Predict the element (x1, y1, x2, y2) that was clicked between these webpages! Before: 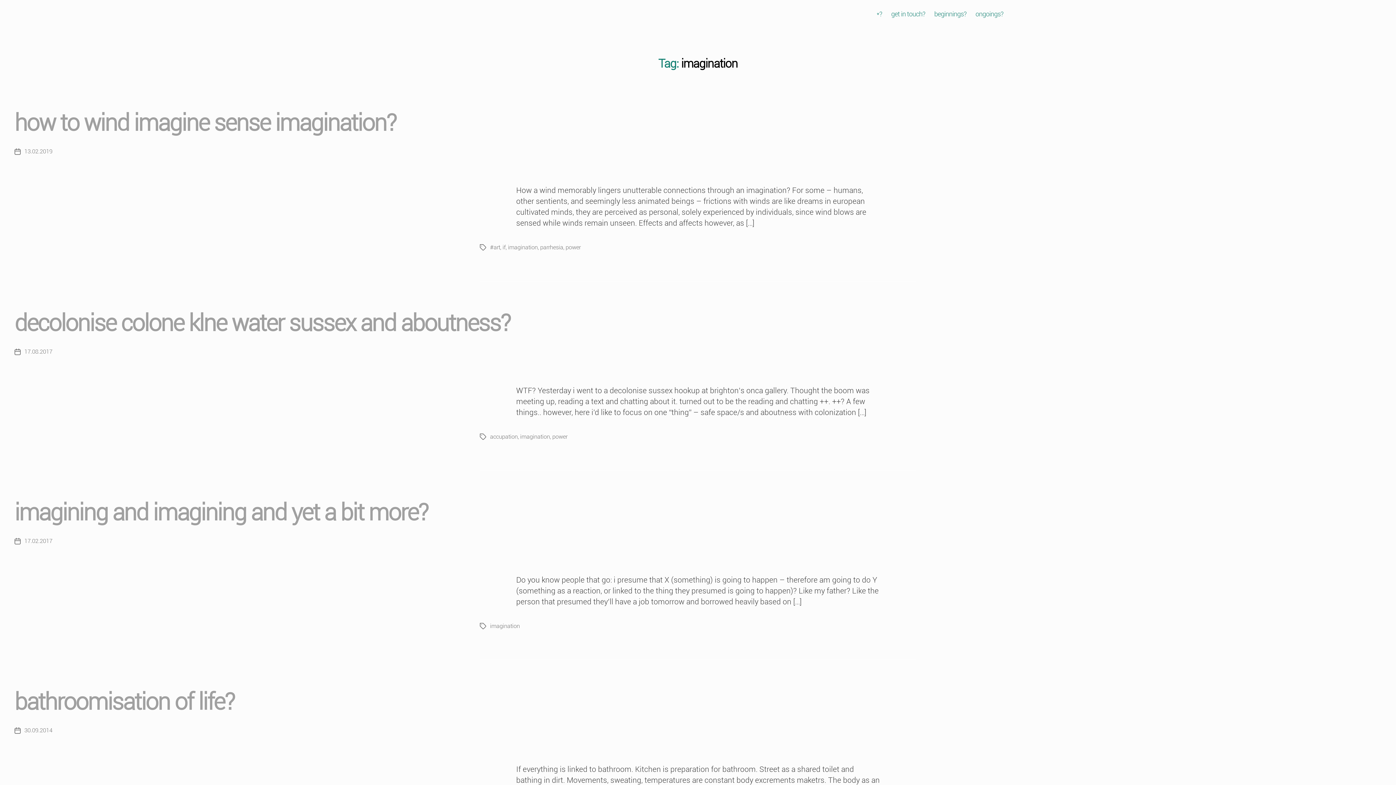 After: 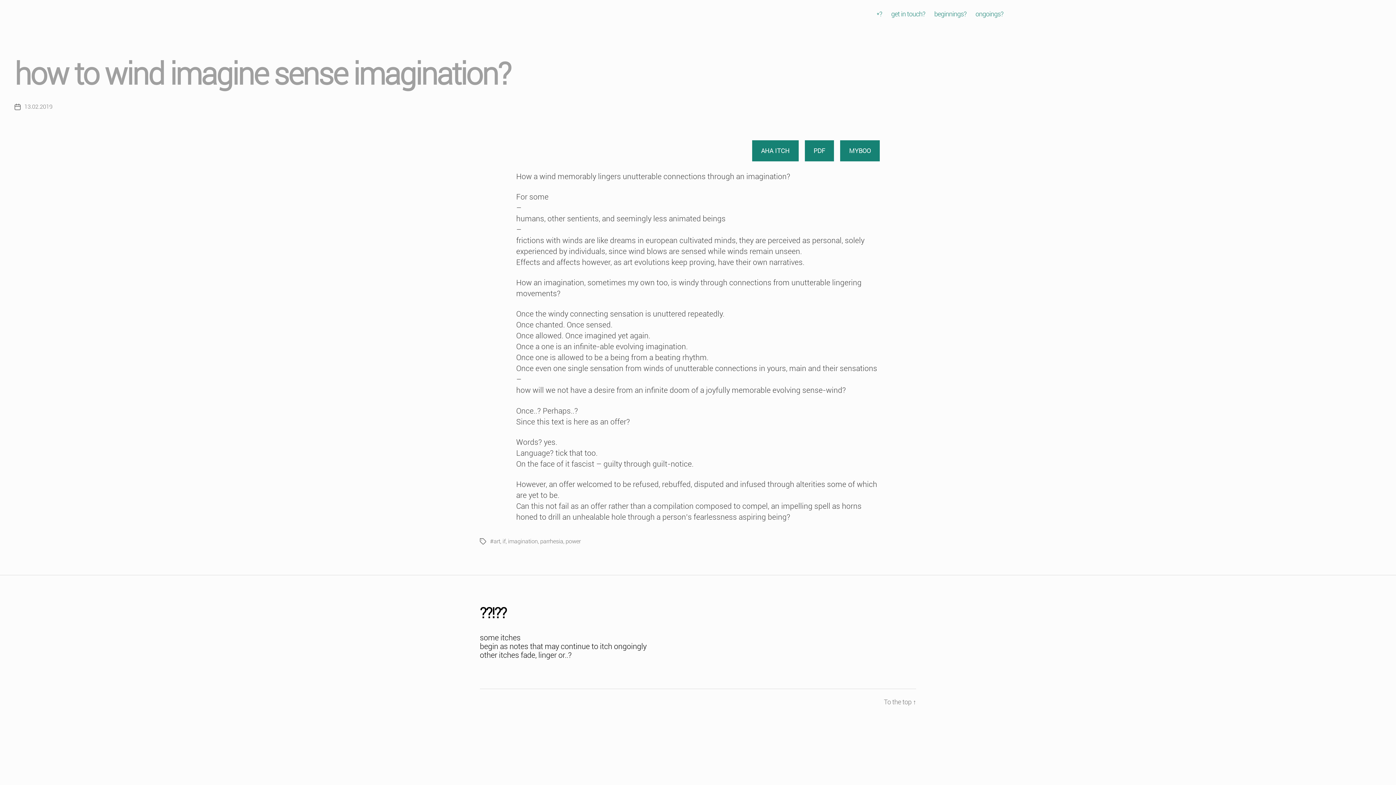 Action: bbox: (24, 148, 52, 154) label: 13.02.2019